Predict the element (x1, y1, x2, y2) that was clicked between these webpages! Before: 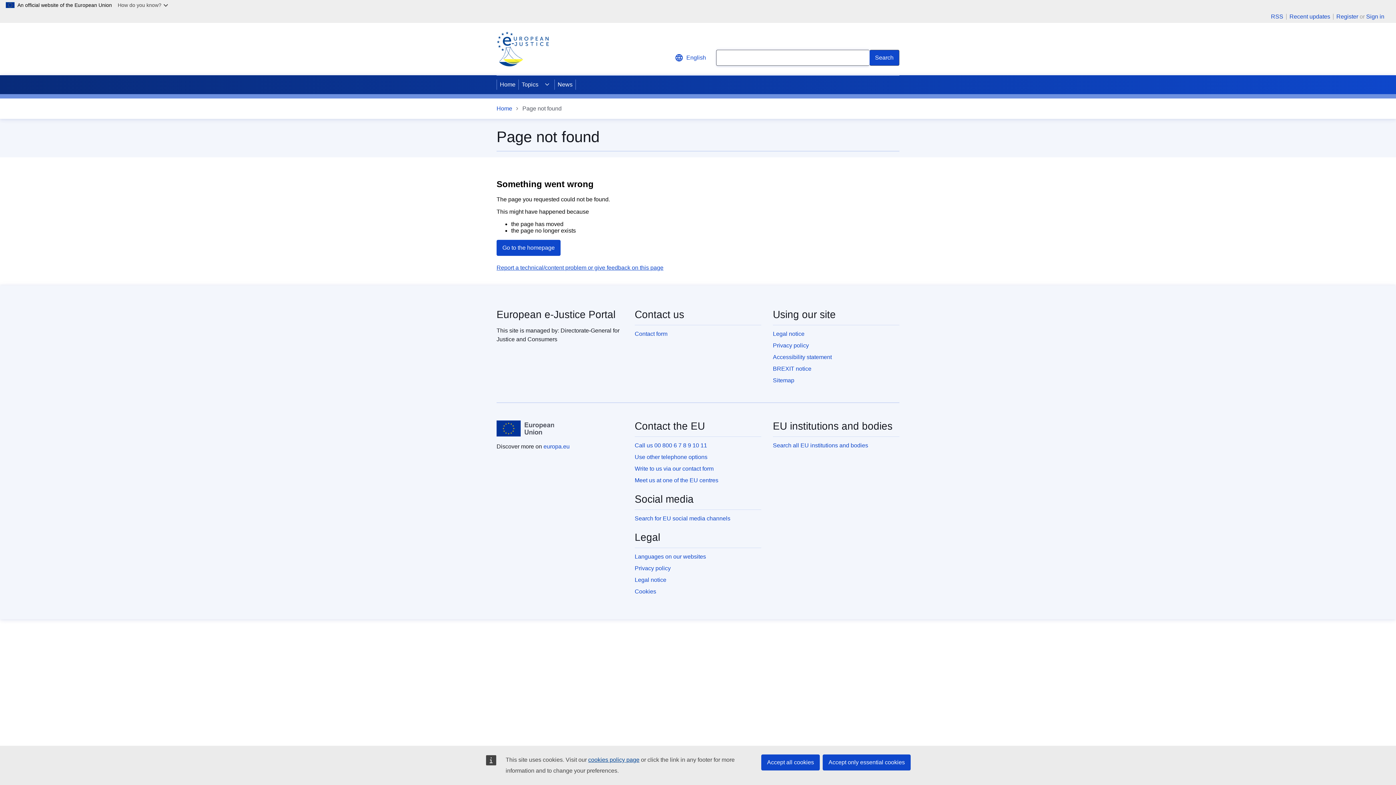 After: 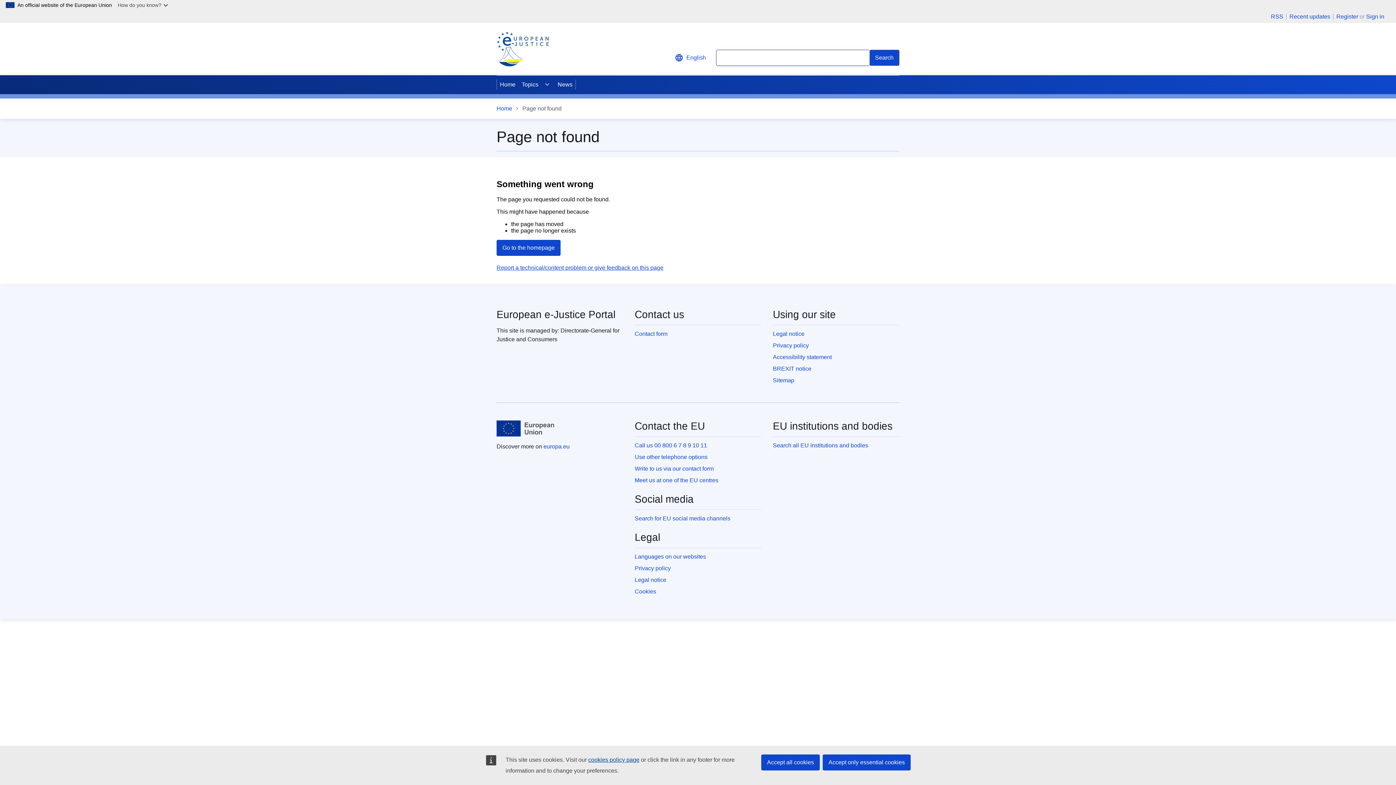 Action: bbox: (540, 75, 554, 94)